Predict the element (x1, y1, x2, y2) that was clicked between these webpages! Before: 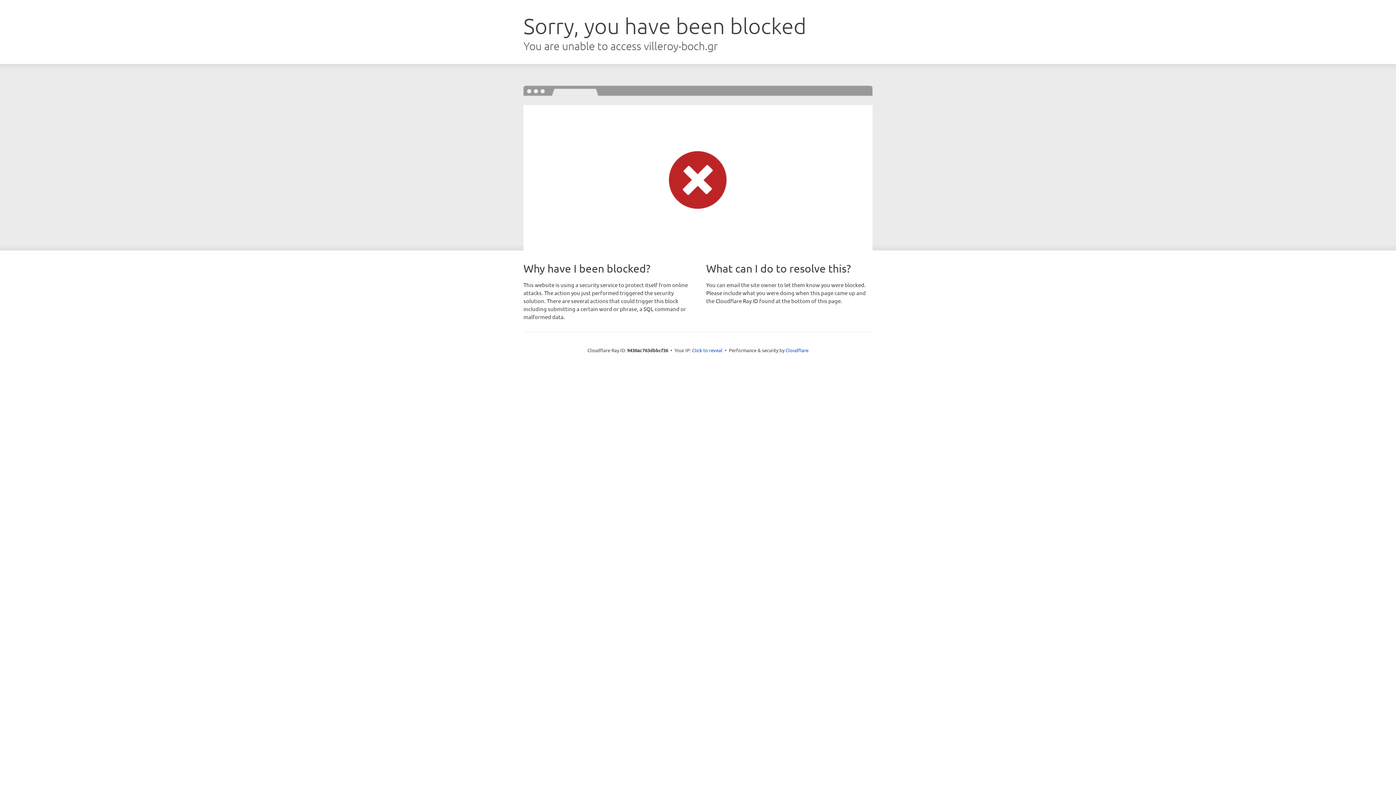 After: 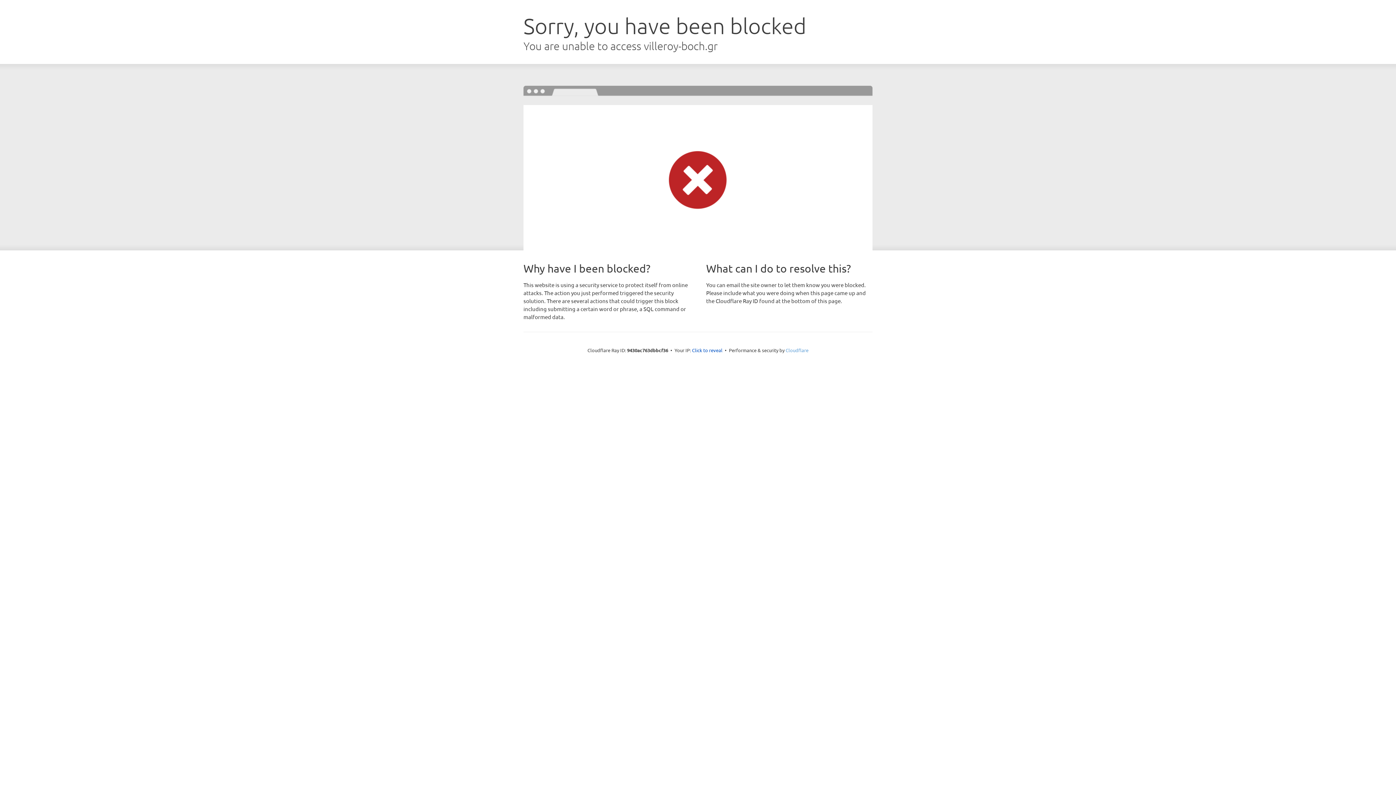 Action: bbox: (785, 347, 808, 353) label: Cloudflare